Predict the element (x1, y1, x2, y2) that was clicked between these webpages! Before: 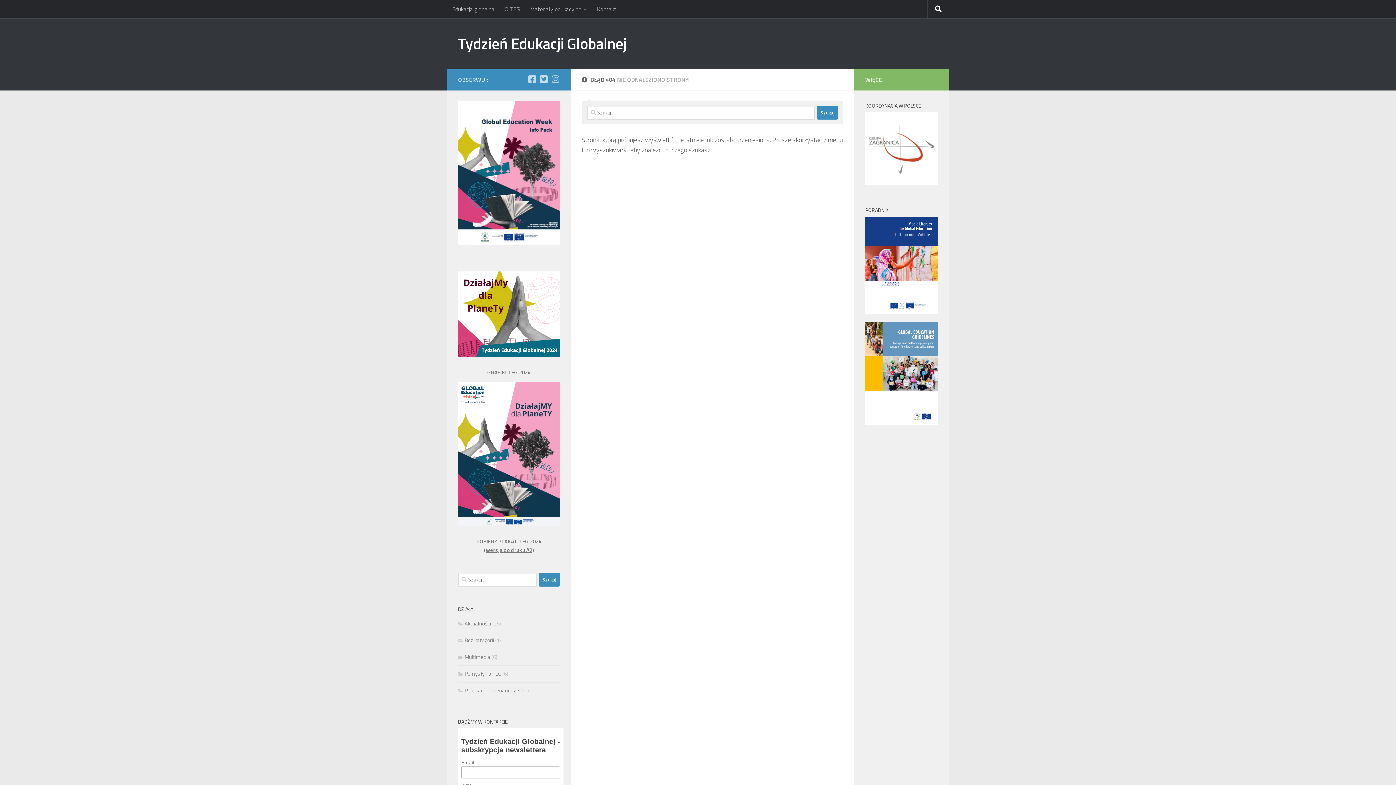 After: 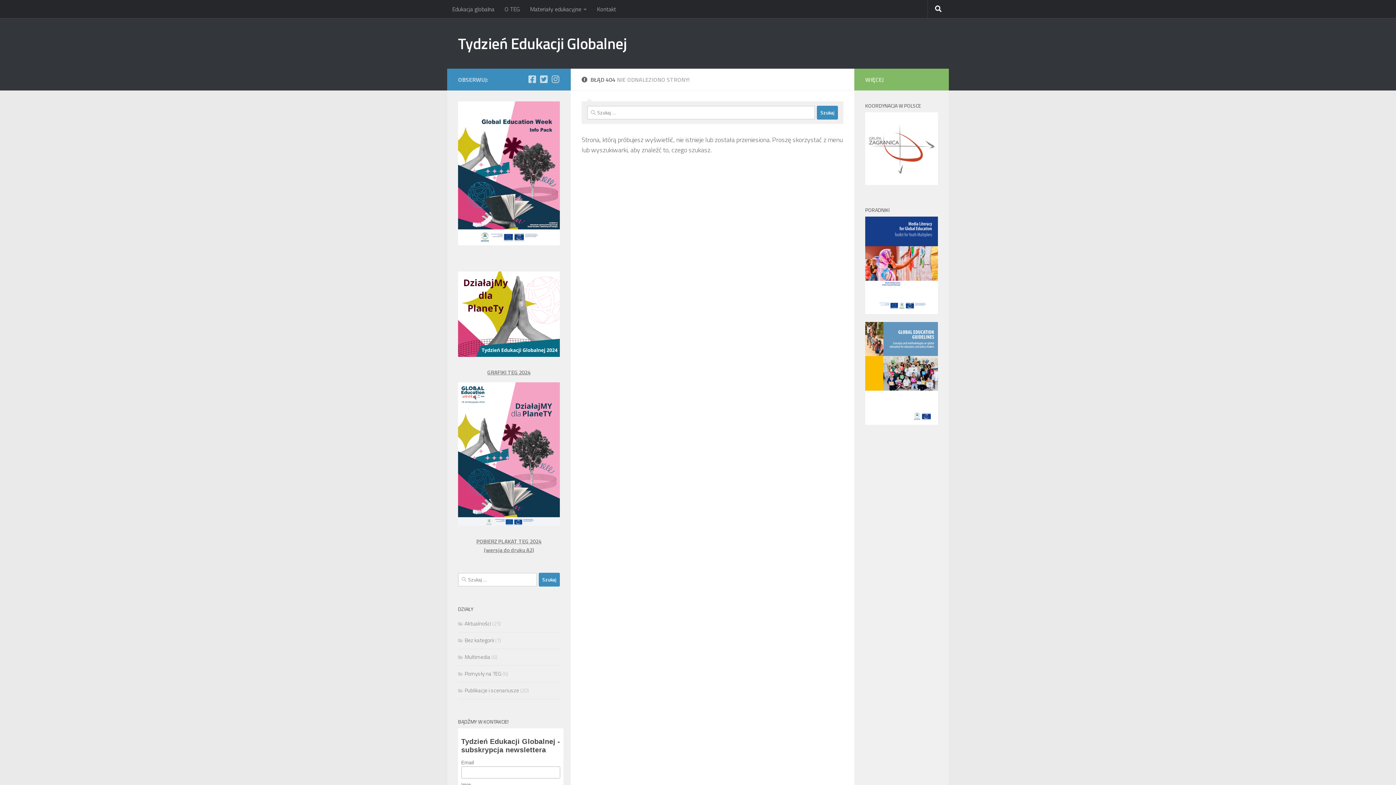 Action: bbox: (865, 419, 938, 427)